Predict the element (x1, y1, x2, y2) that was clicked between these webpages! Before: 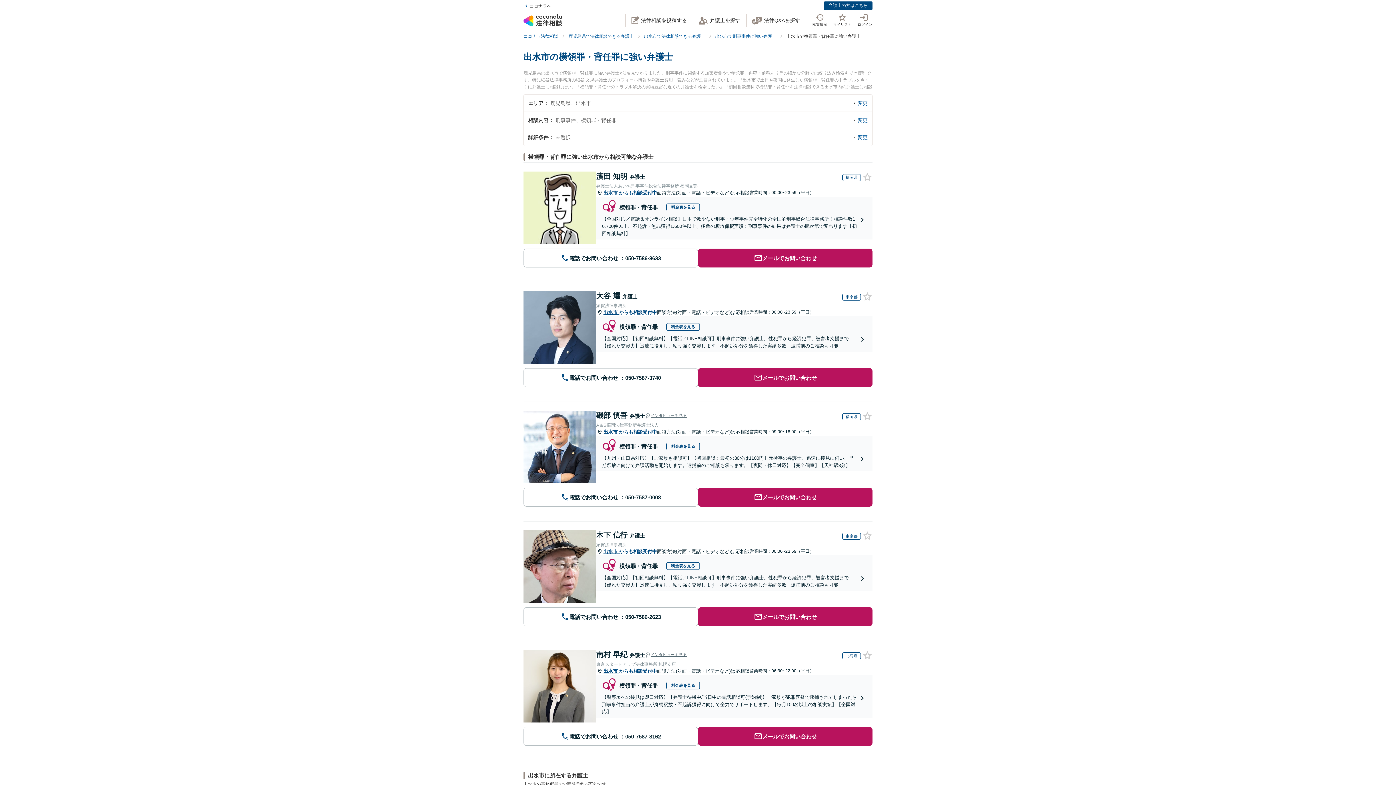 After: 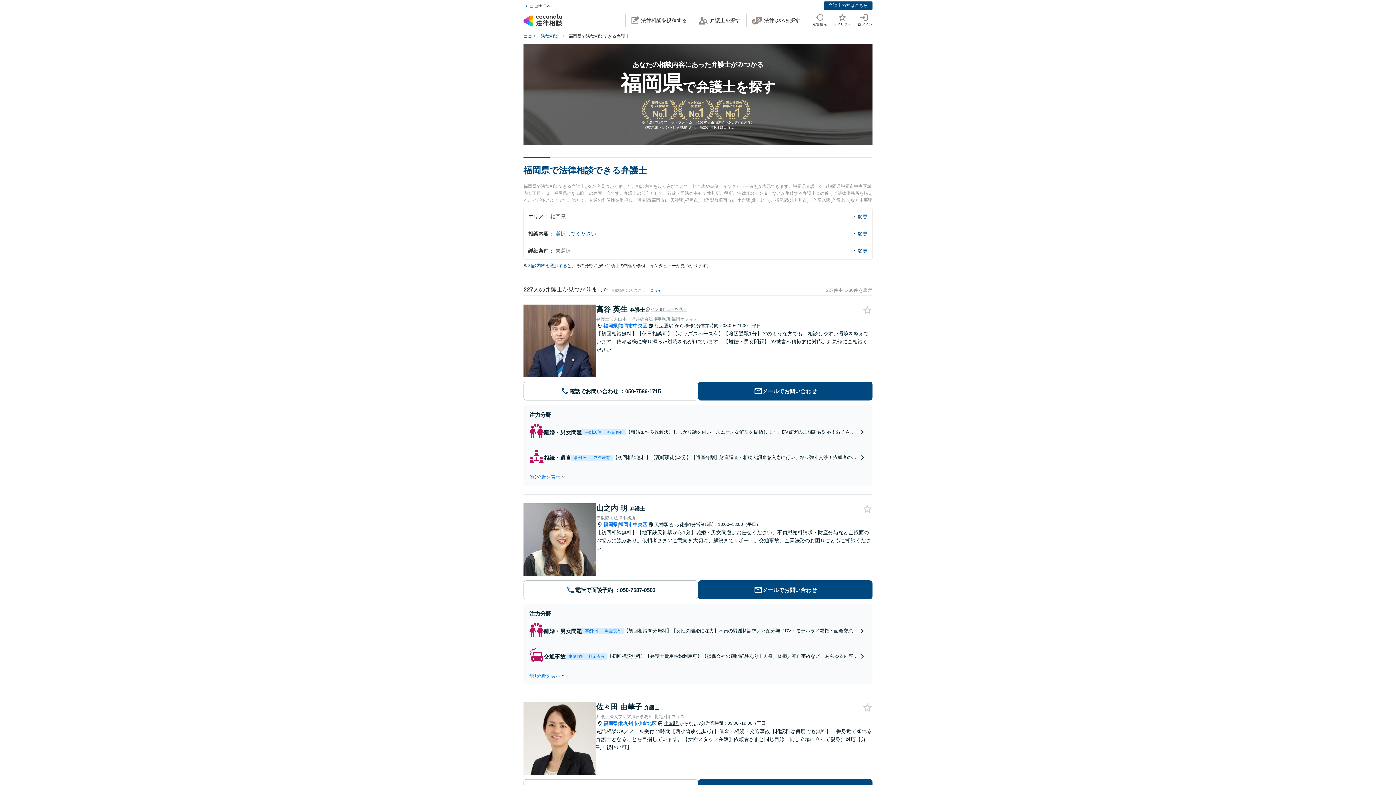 Action: bbox: (842, 413, 861, 420) label: 福岡県